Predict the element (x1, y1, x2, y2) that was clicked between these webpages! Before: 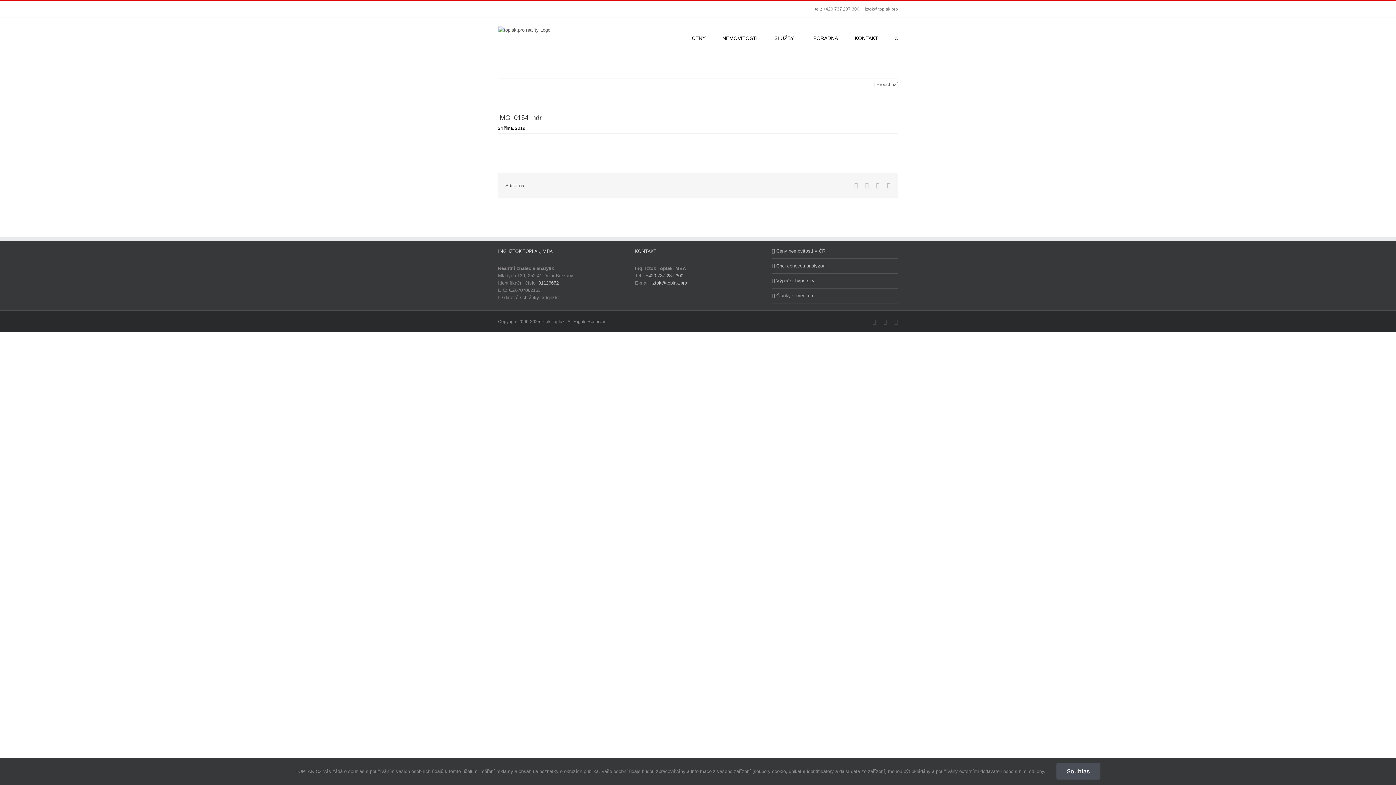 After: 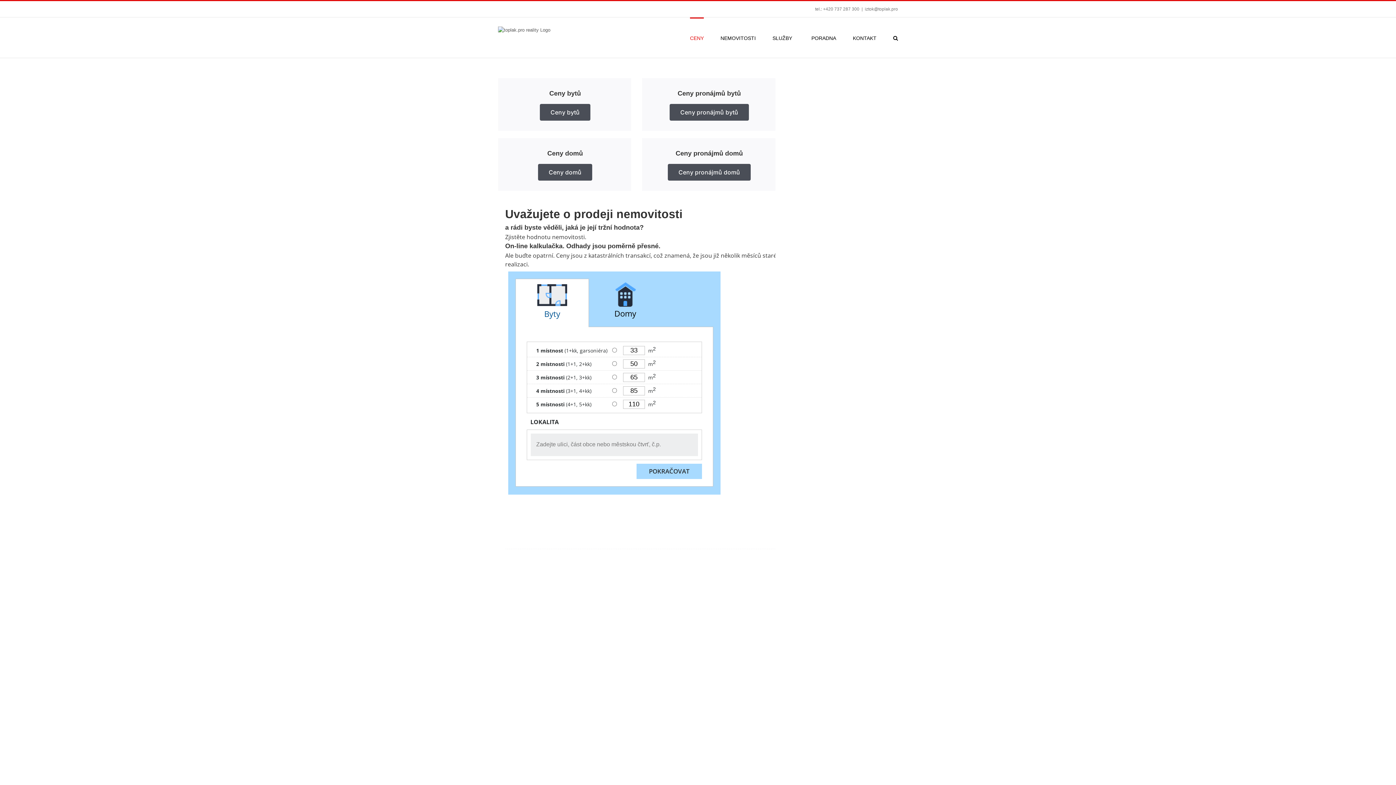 Action: label: CENY bbox: (692, 17, 705, 57)